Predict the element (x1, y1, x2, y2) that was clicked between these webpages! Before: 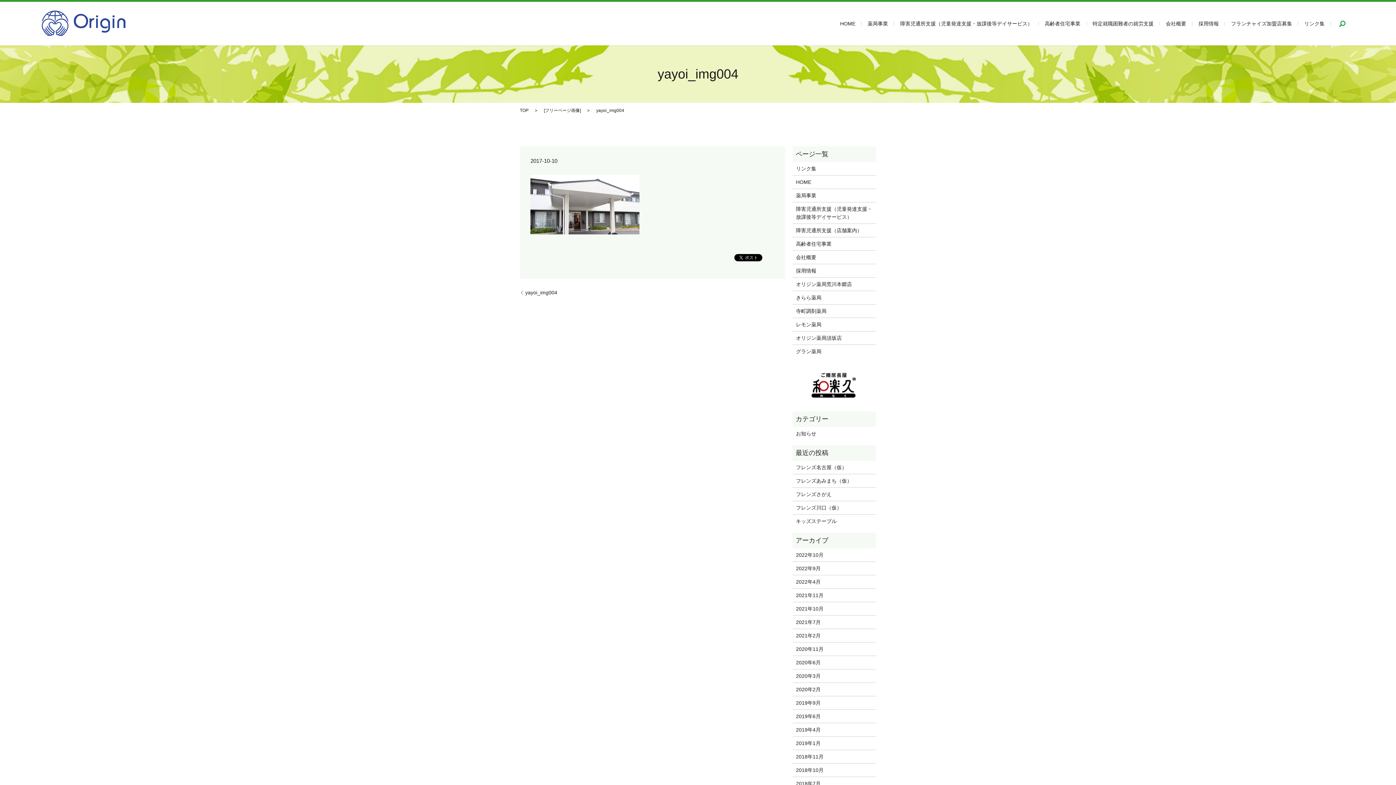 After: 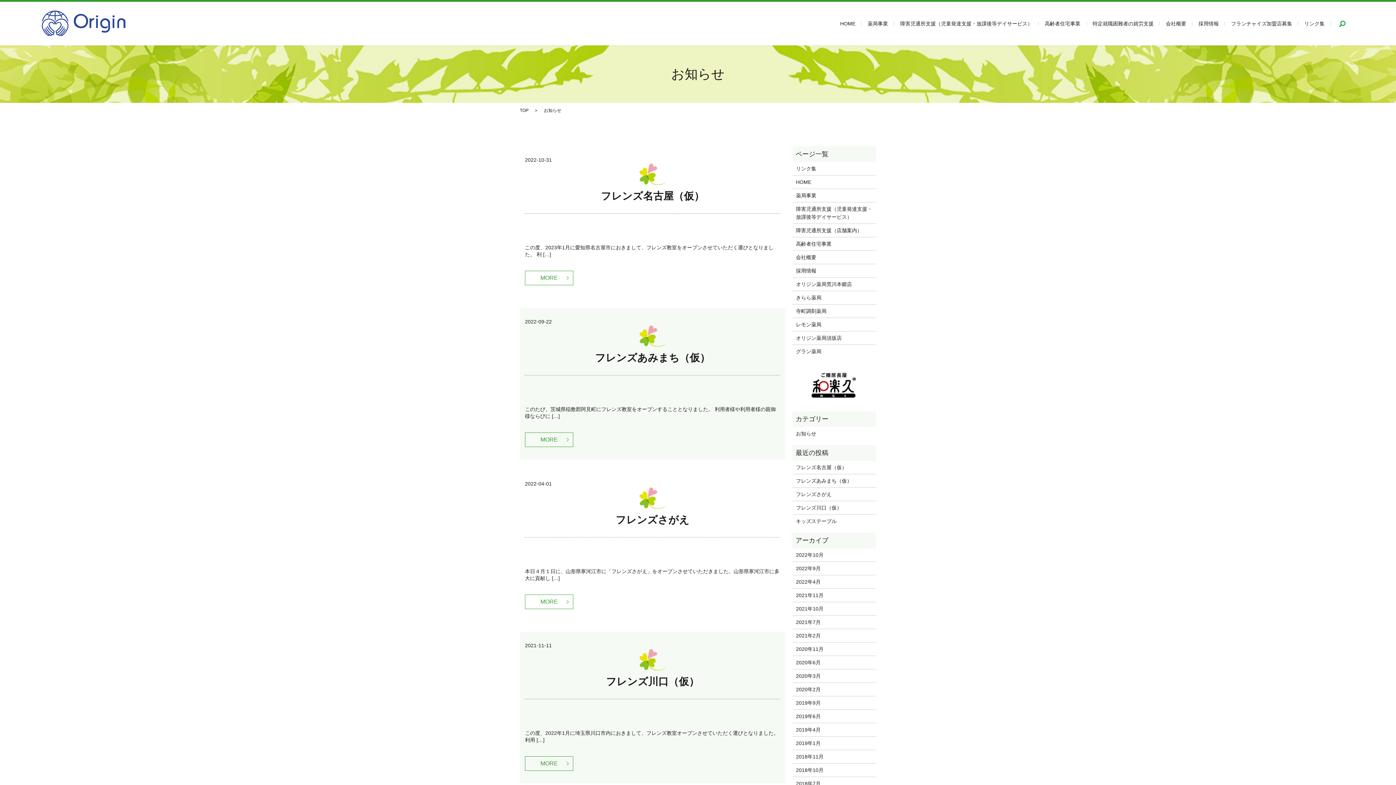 Action: label: お知らせ bbox: (796, 429, 872, 437)